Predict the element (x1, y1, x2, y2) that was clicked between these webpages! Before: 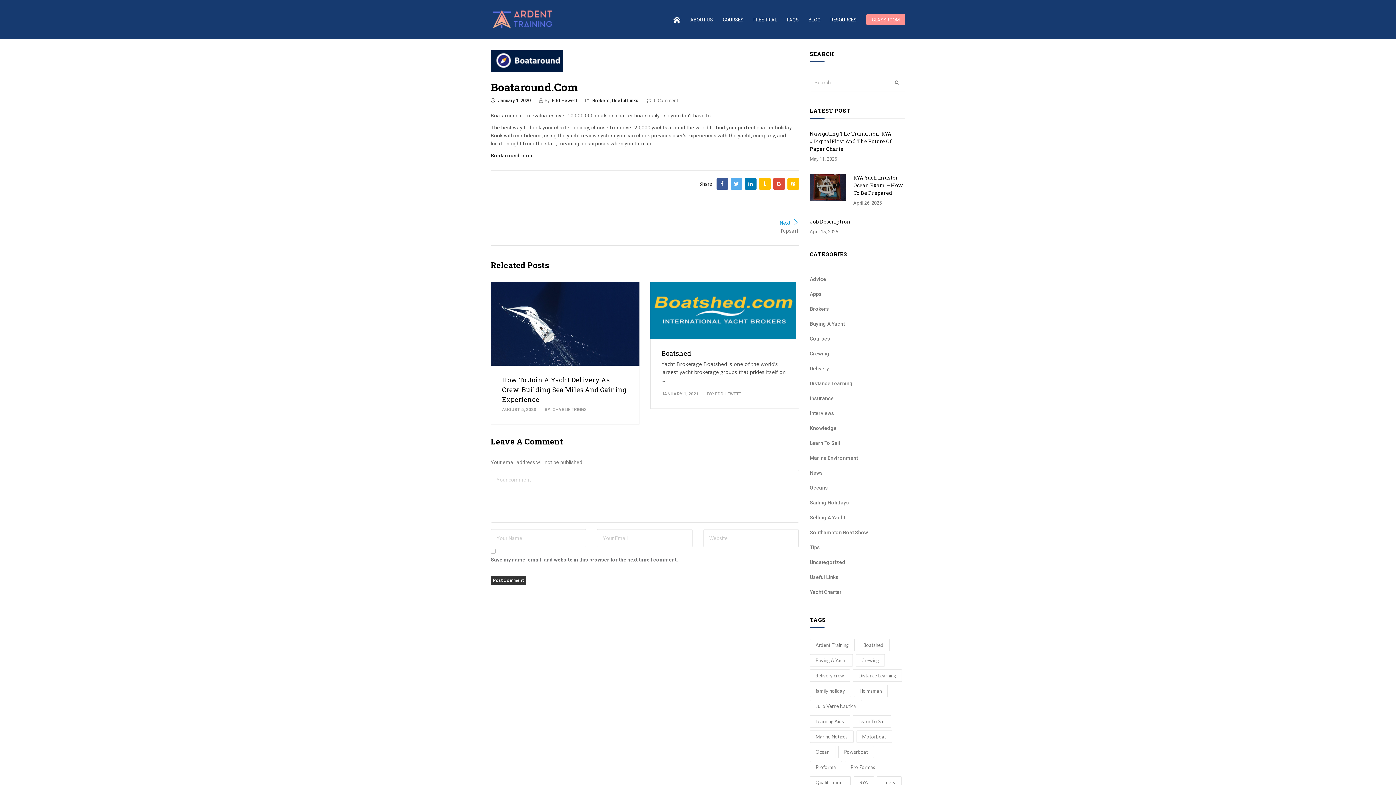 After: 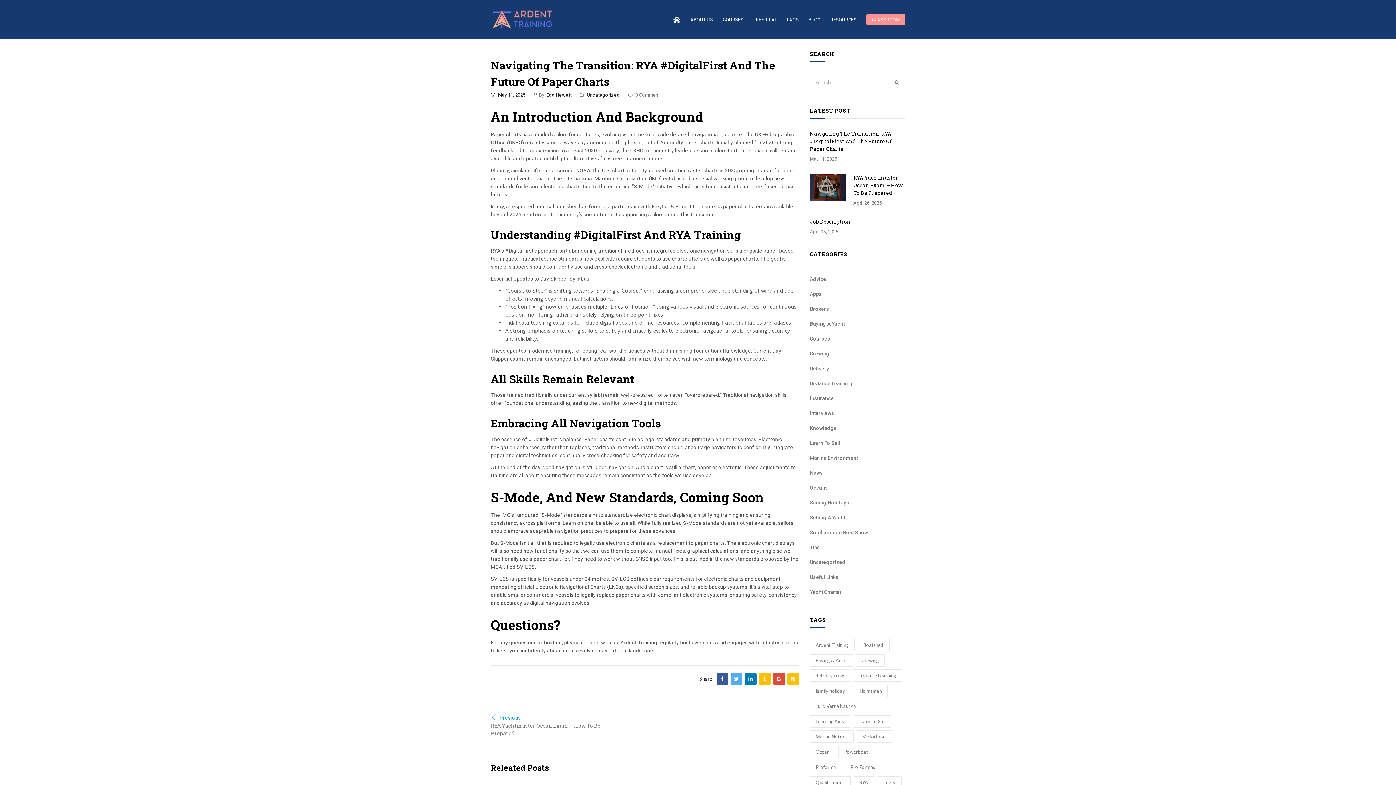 Action: label: Navigating The Transition: RYA #DigitalFirst And The Future Of Paper Charts bbox: (810, 130, 892, 152)